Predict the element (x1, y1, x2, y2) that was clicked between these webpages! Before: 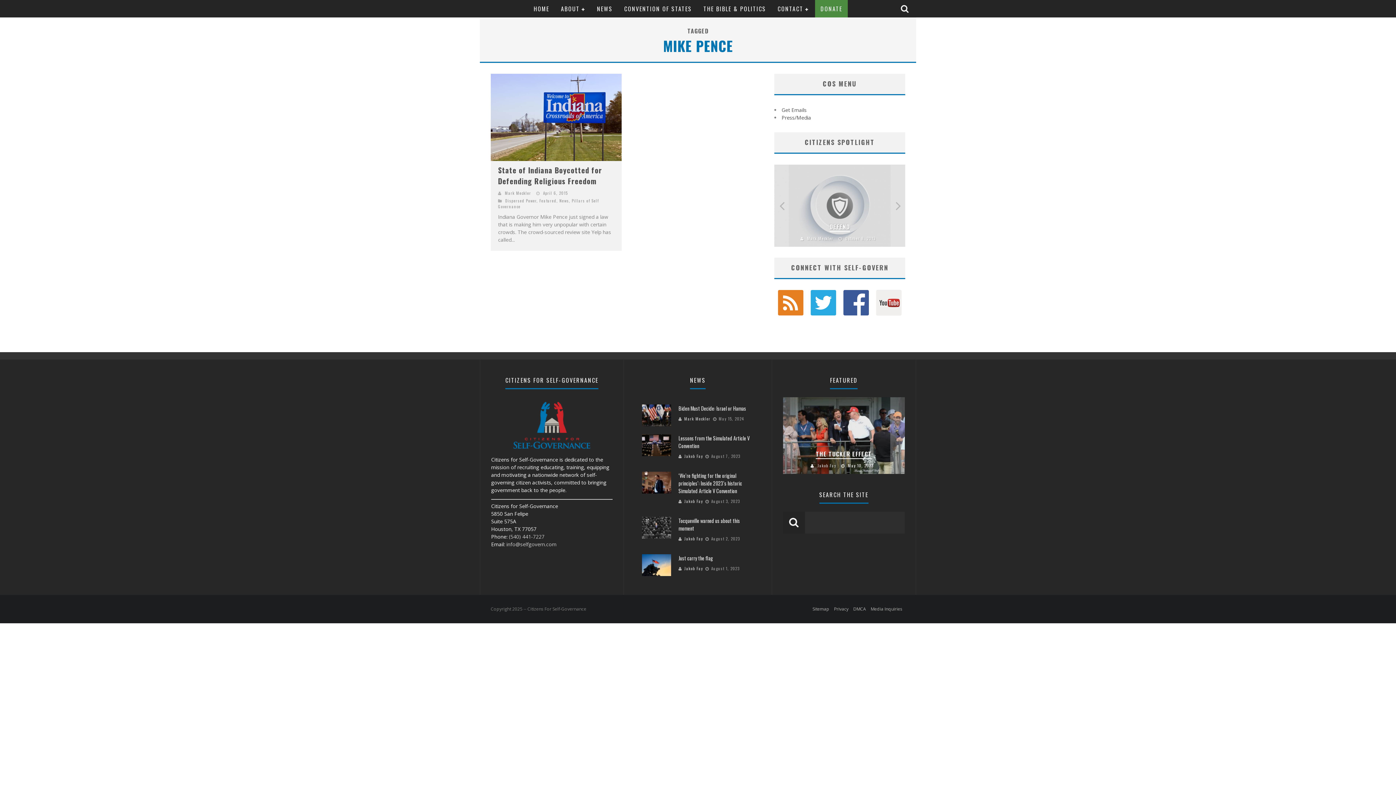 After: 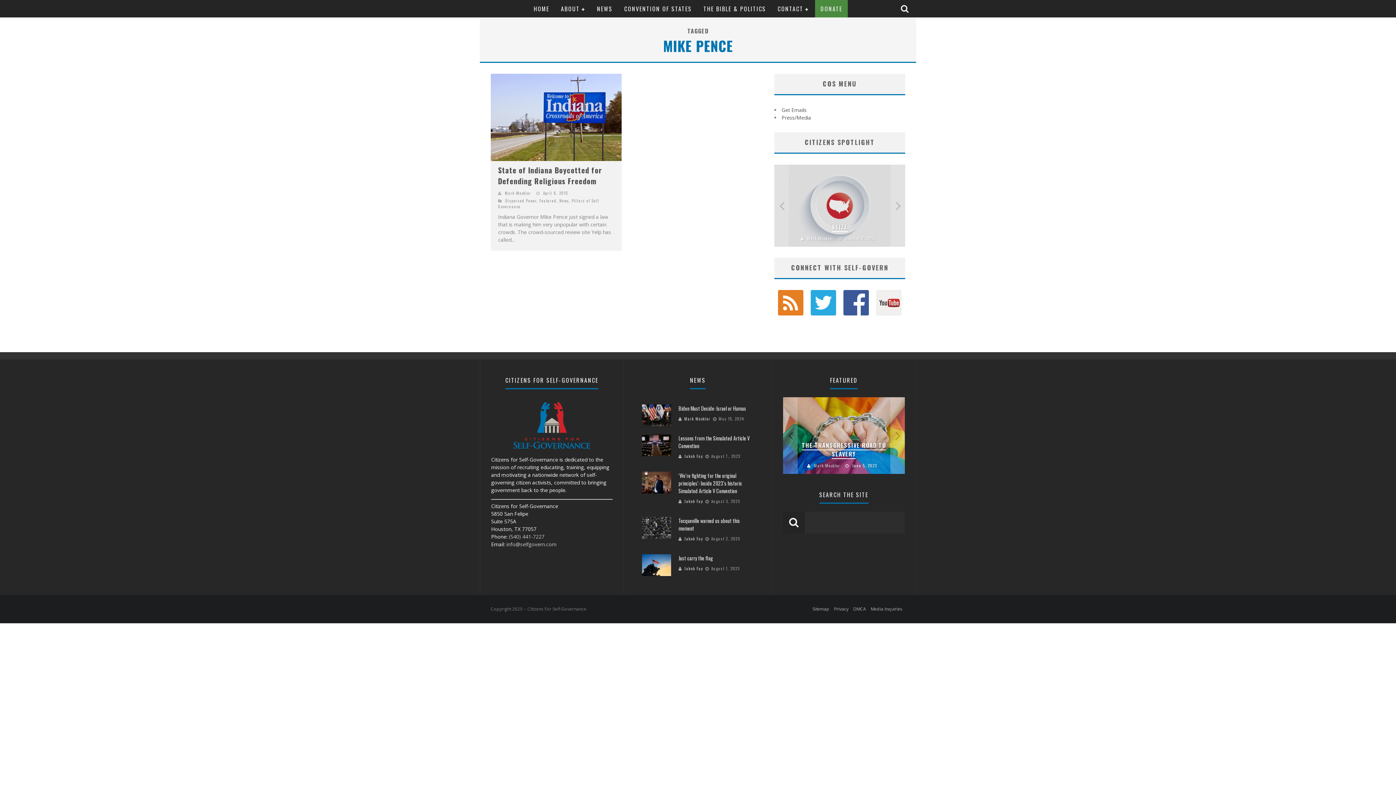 Action: label: info@selfgovern.com bbox: (506, 541, 556, 548)